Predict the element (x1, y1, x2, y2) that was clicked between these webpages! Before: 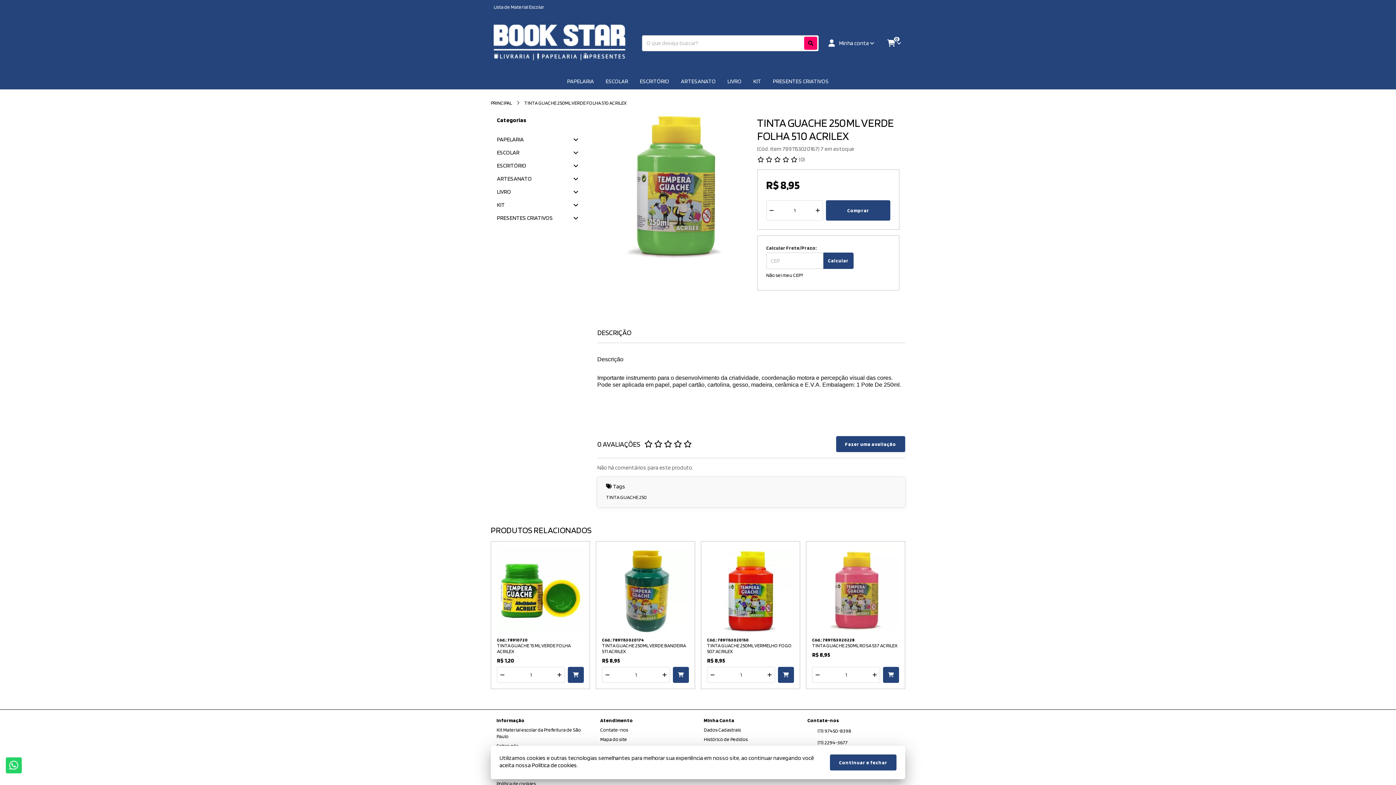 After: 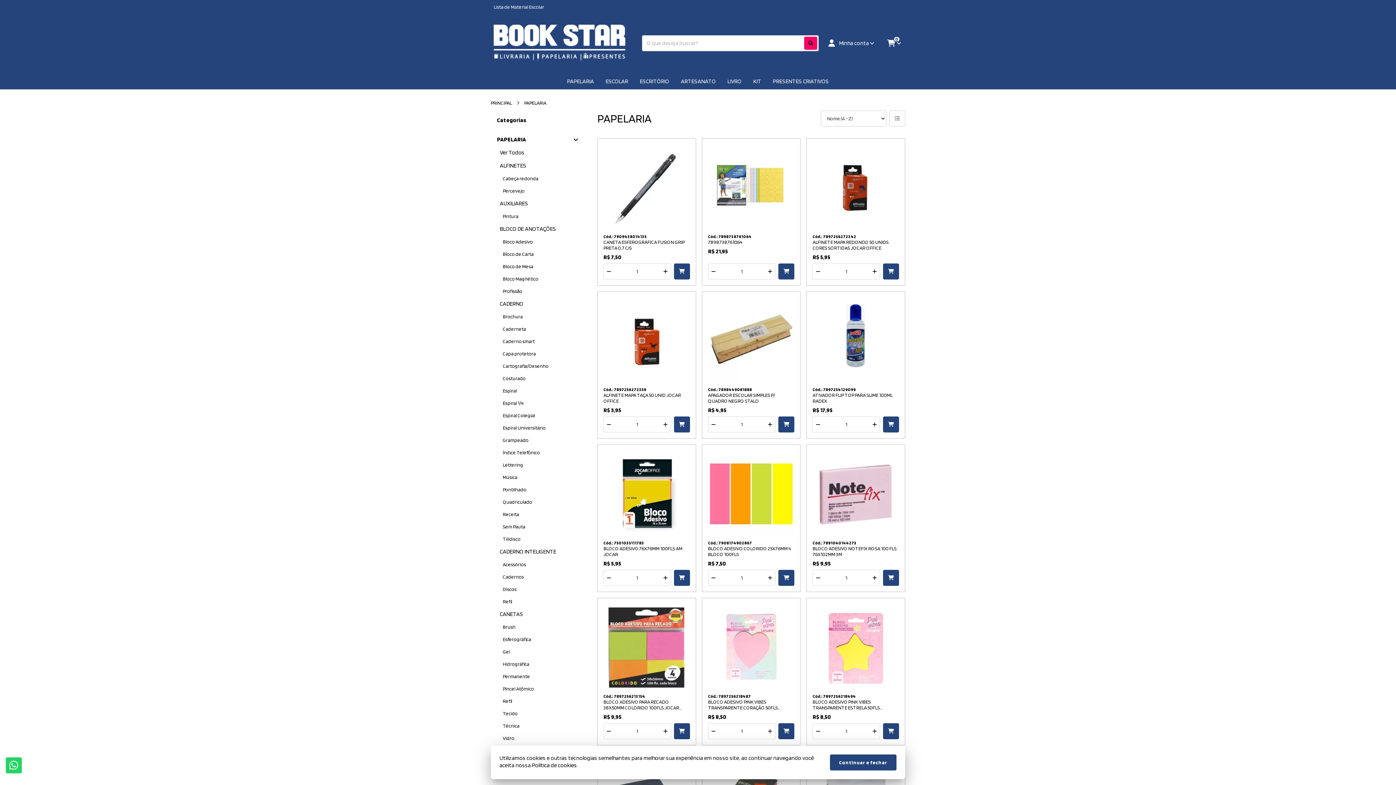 Action: bbox: (561, 73, 600, 89) label: PAPELARIA